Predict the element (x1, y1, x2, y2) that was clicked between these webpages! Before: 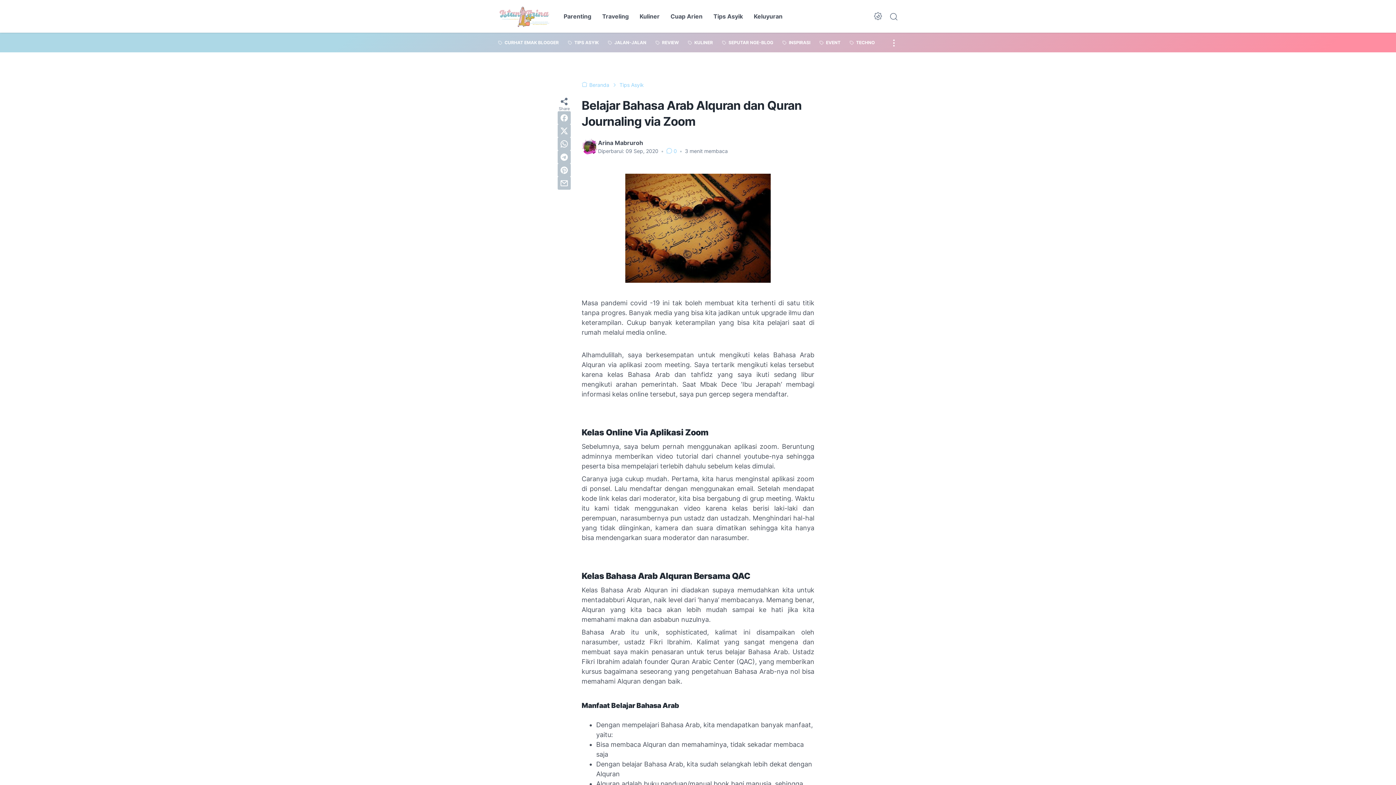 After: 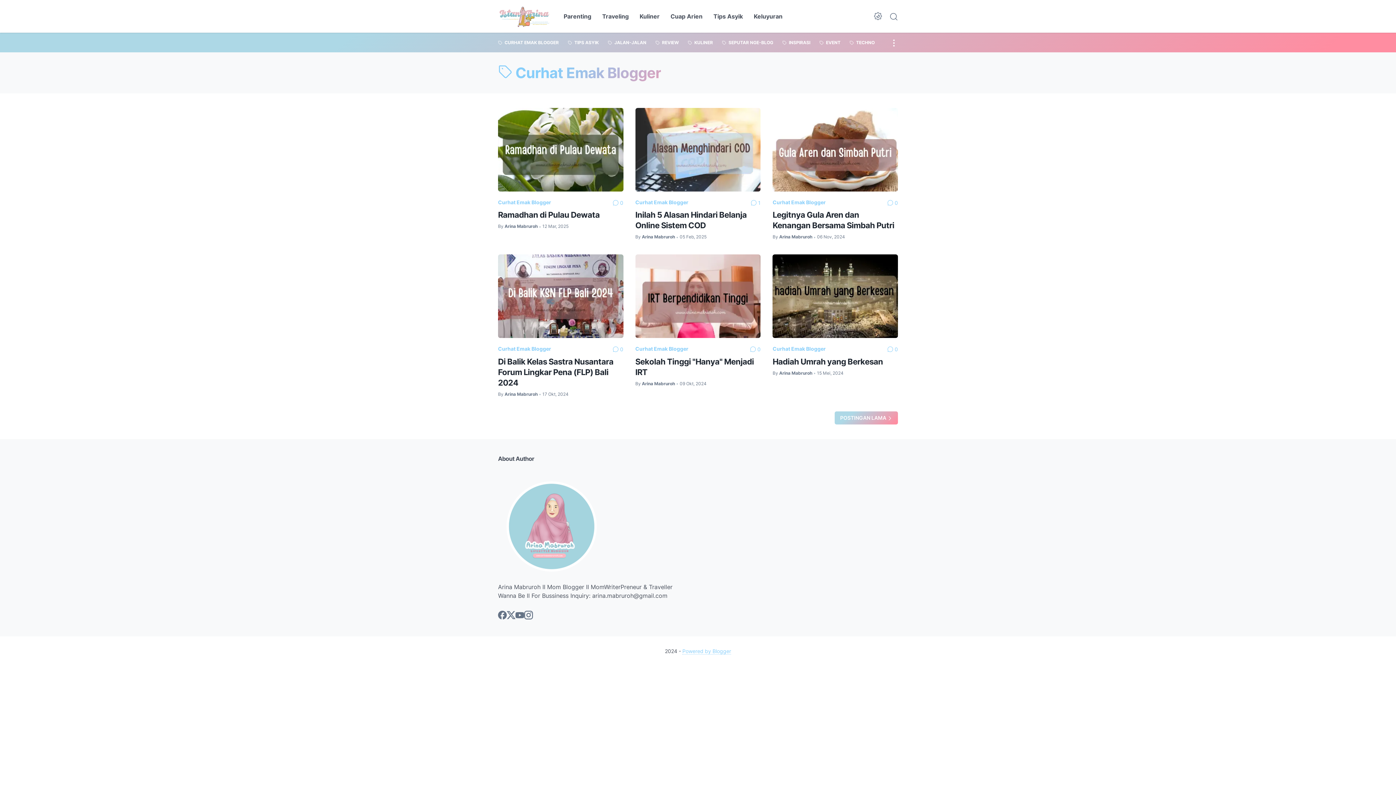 Action: bbox: (498, 32, 558, 52) label:  CURHAT EMAK BLOGGER